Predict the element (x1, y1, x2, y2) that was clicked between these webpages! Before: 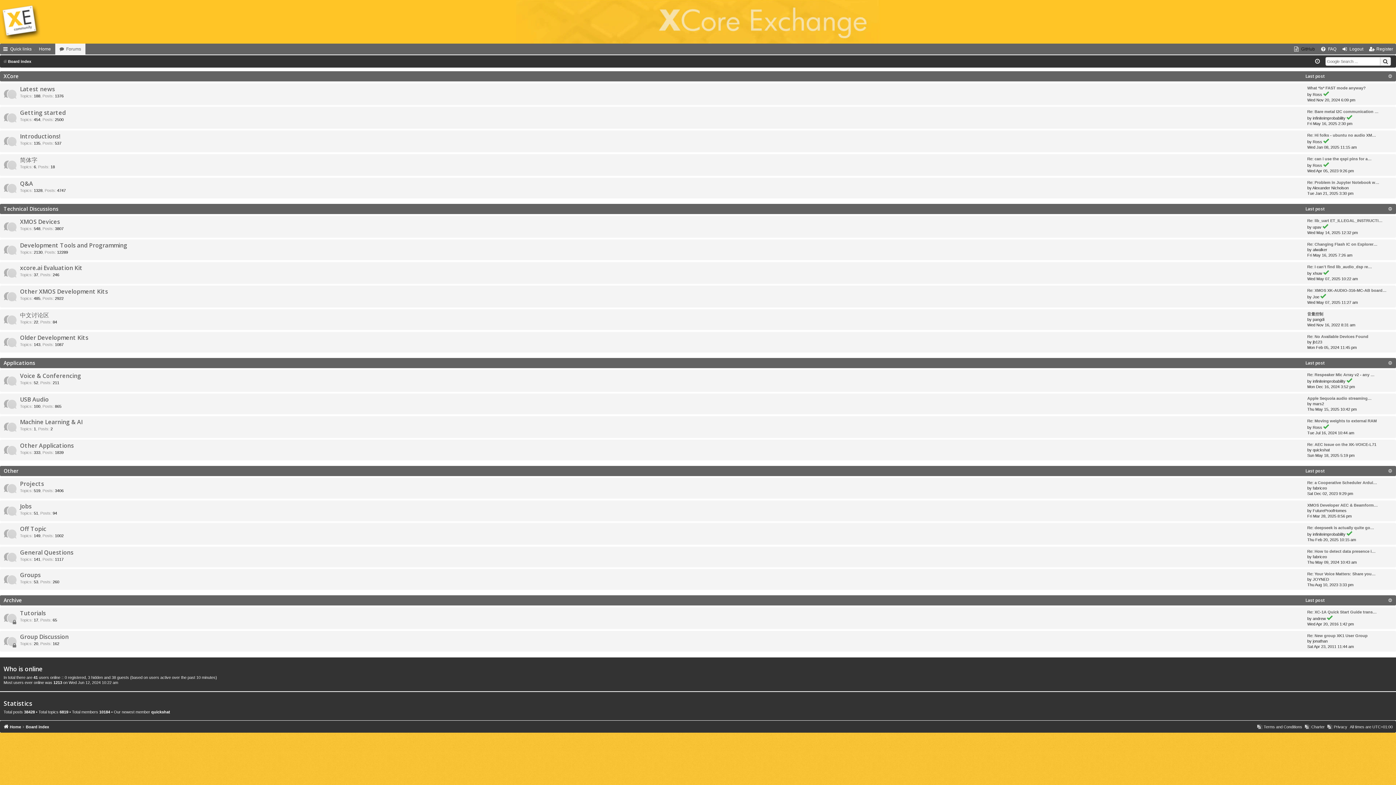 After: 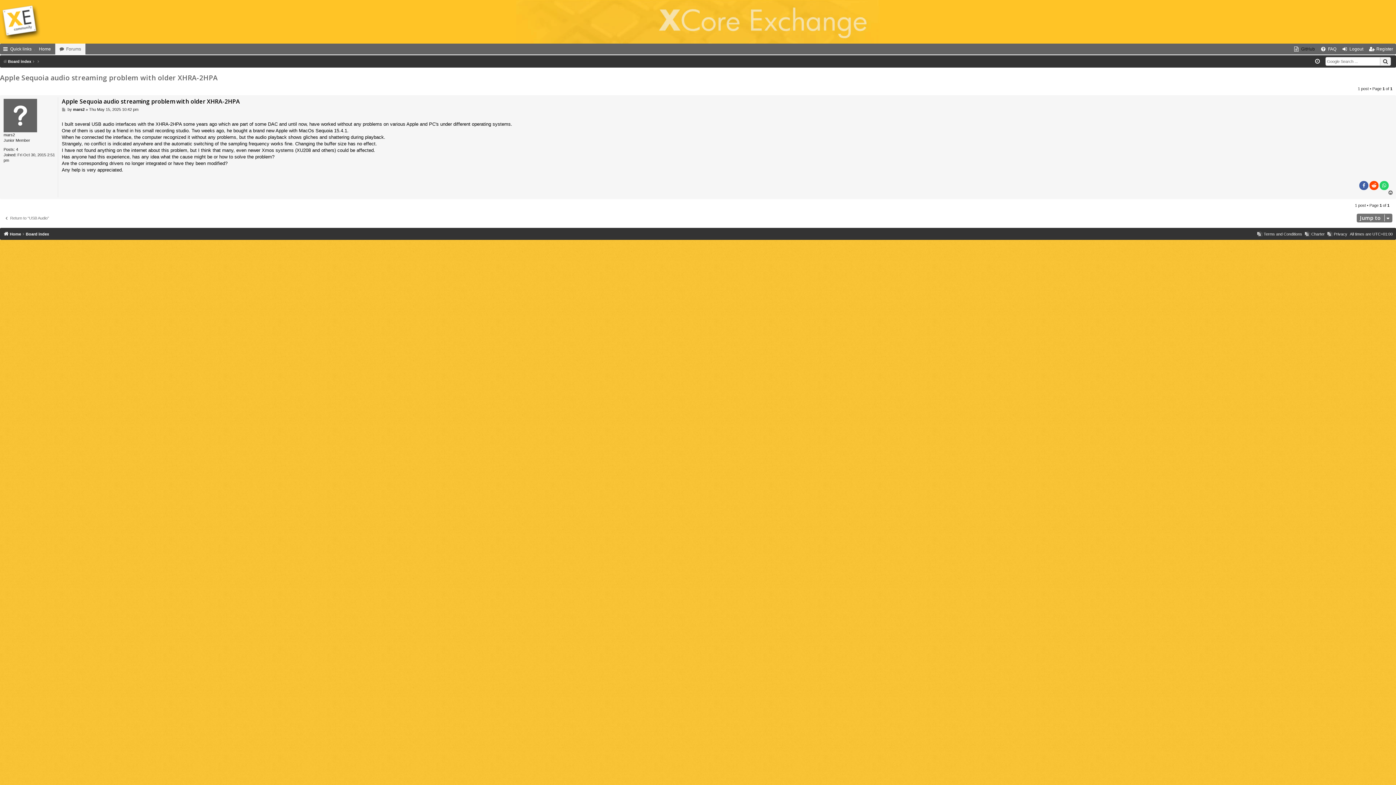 Action: bbox: (1307, 396, 1372, 401) label: Apple Sequoia audio streaming…